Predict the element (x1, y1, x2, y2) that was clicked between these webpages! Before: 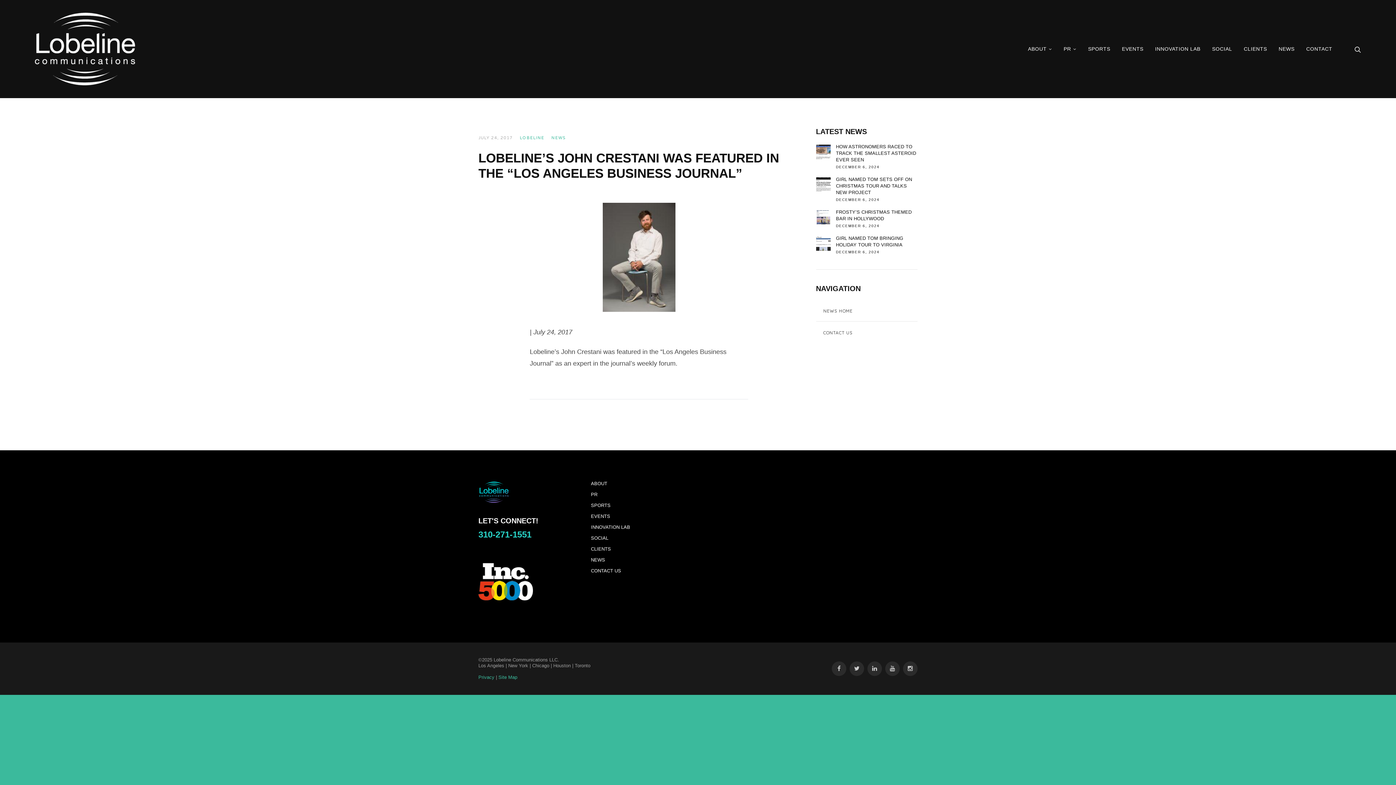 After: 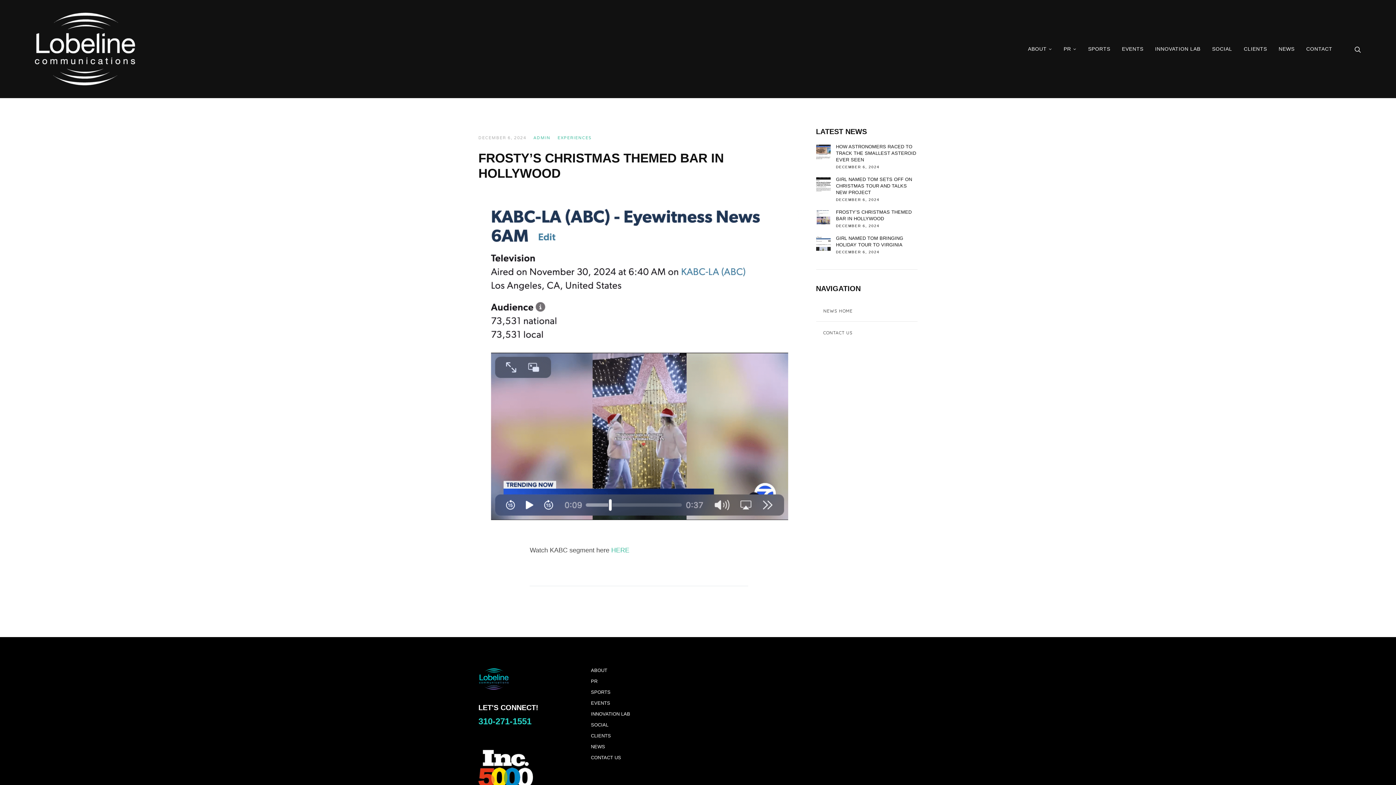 Action: bbox: (836, 209, 917, 222) label: FROSTY’S CHRISTMAS THEMED BAR IN HOLLYWOOD